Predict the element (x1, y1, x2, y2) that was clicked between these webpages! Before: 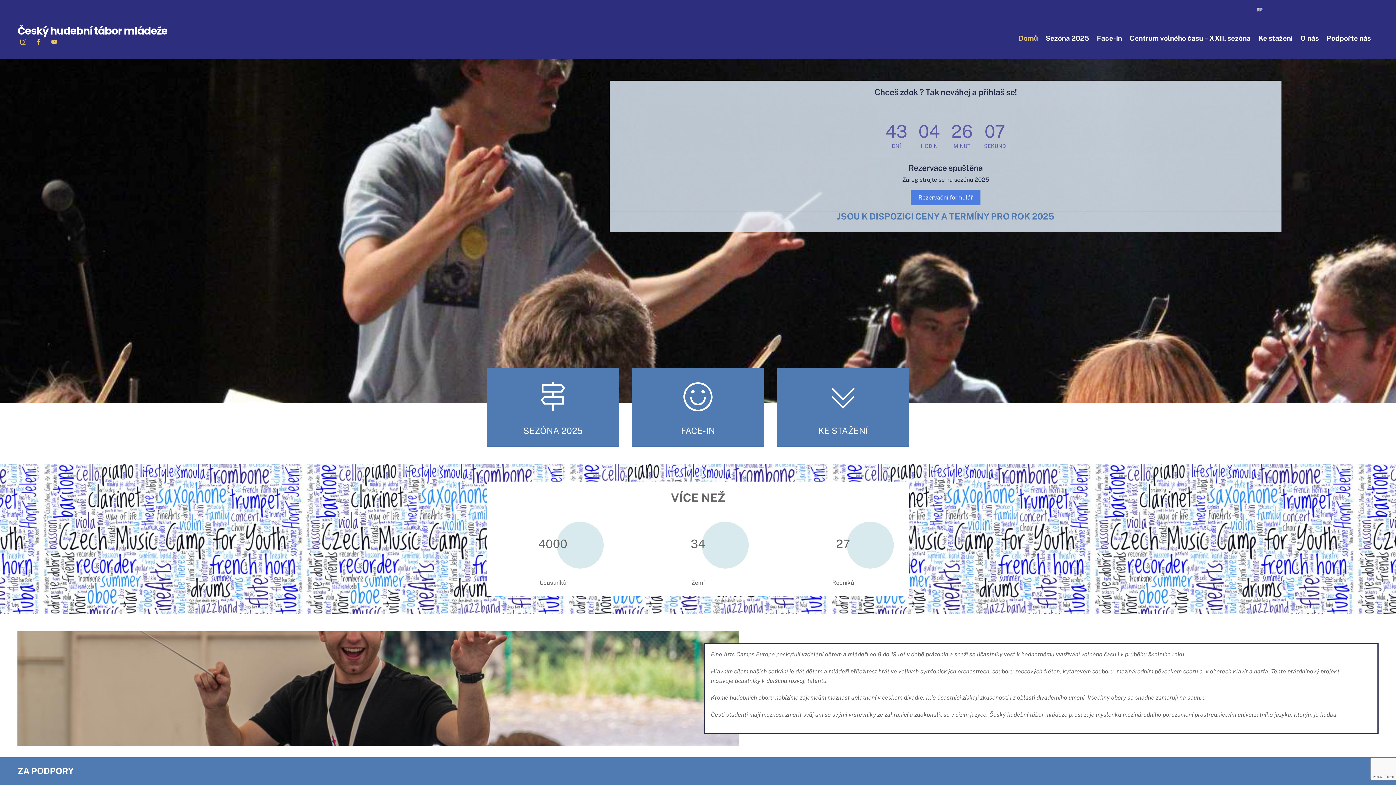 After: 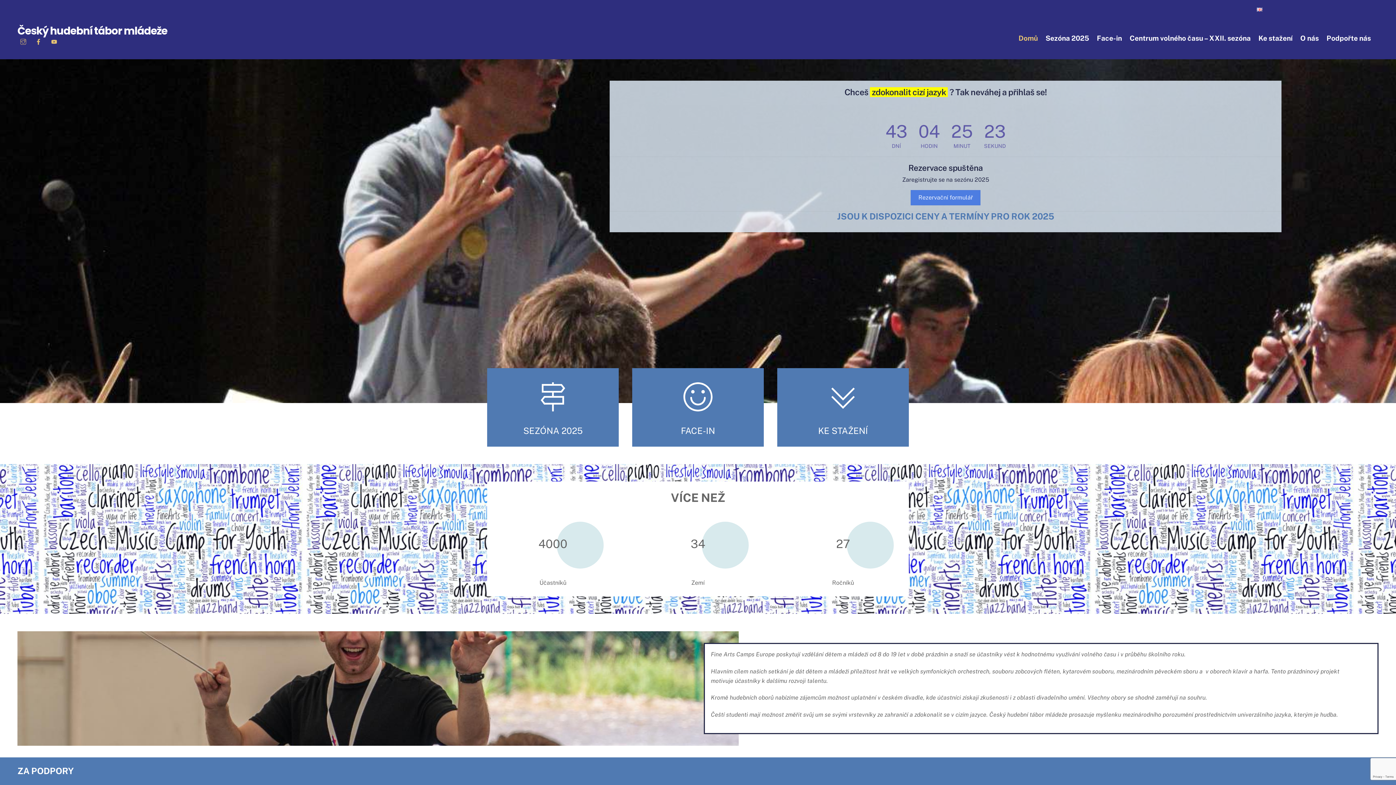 Action: bbox: (17, 23, 167, 38) label: Český hudební tábor mládeže